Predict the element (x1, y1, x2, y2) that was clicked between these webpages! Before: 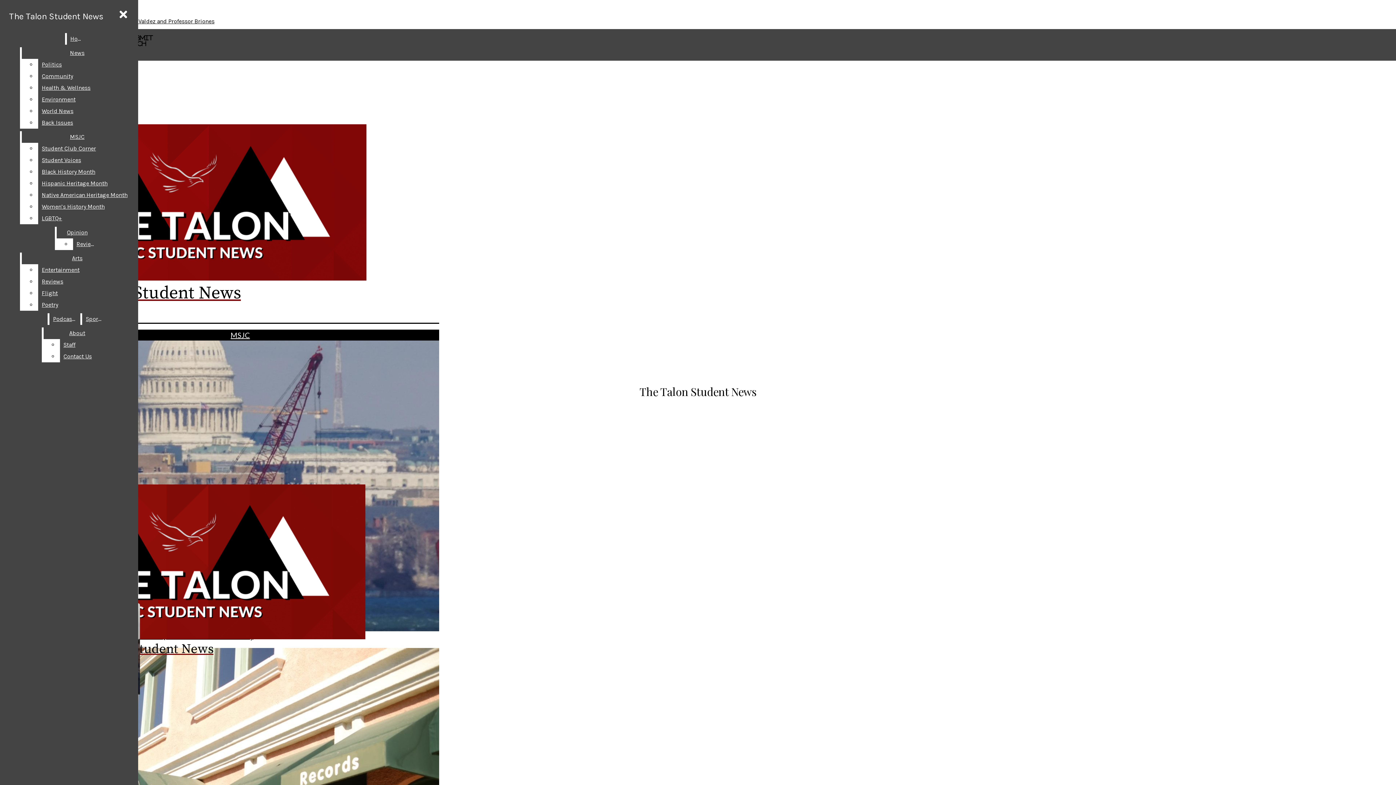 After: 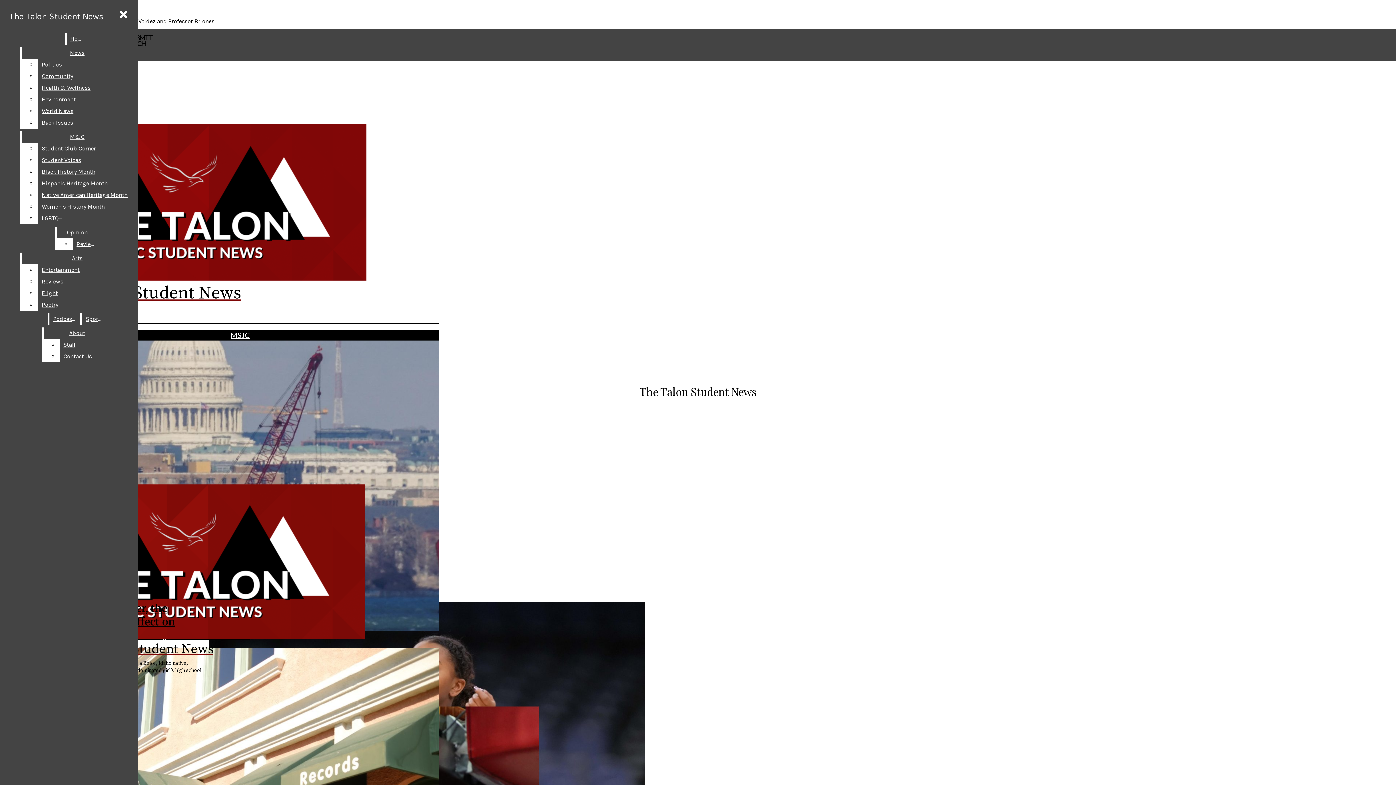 Action: bbox: (82, 313, 105, 325) label: Sports